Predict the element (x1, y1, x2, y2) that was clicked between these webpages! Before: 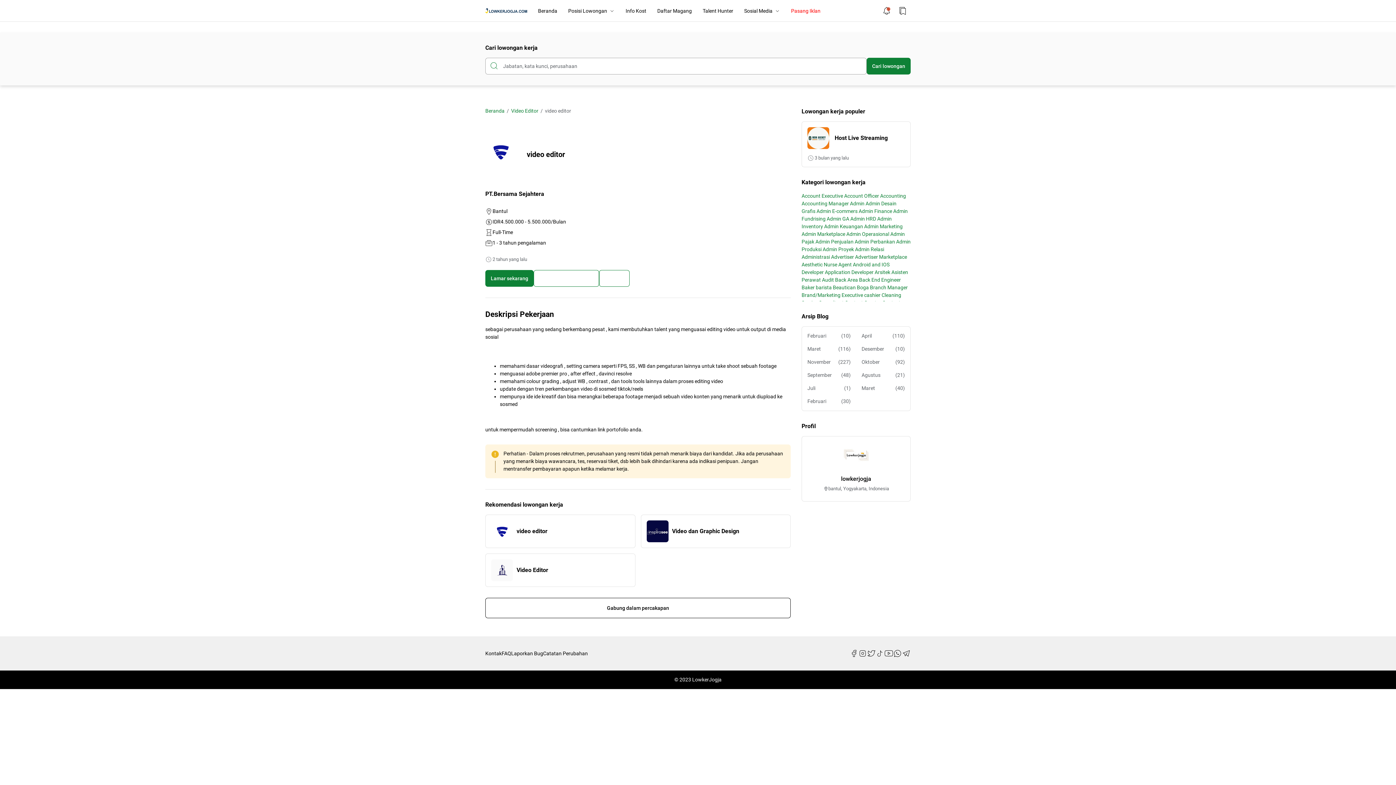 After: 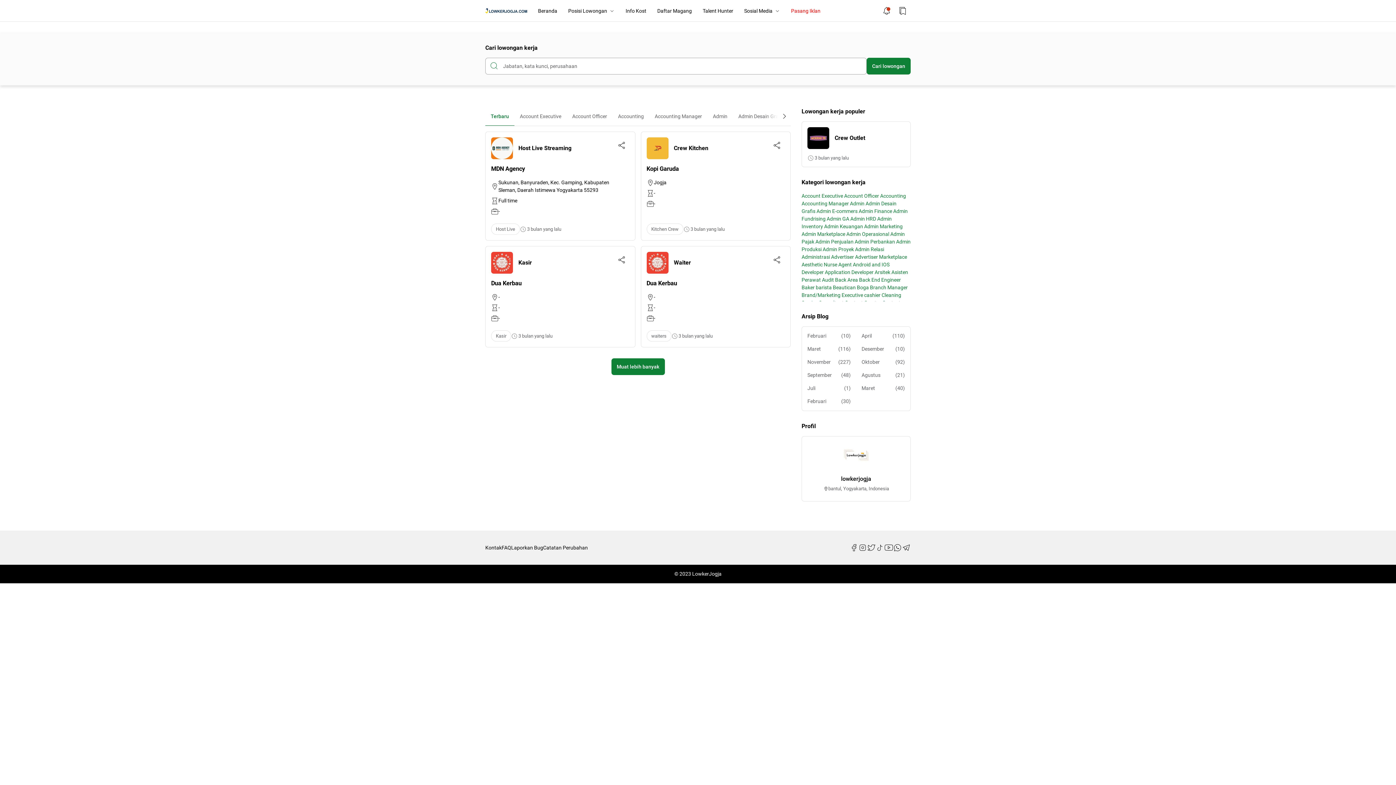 Action: bbox: (485, 4, 527, 16)